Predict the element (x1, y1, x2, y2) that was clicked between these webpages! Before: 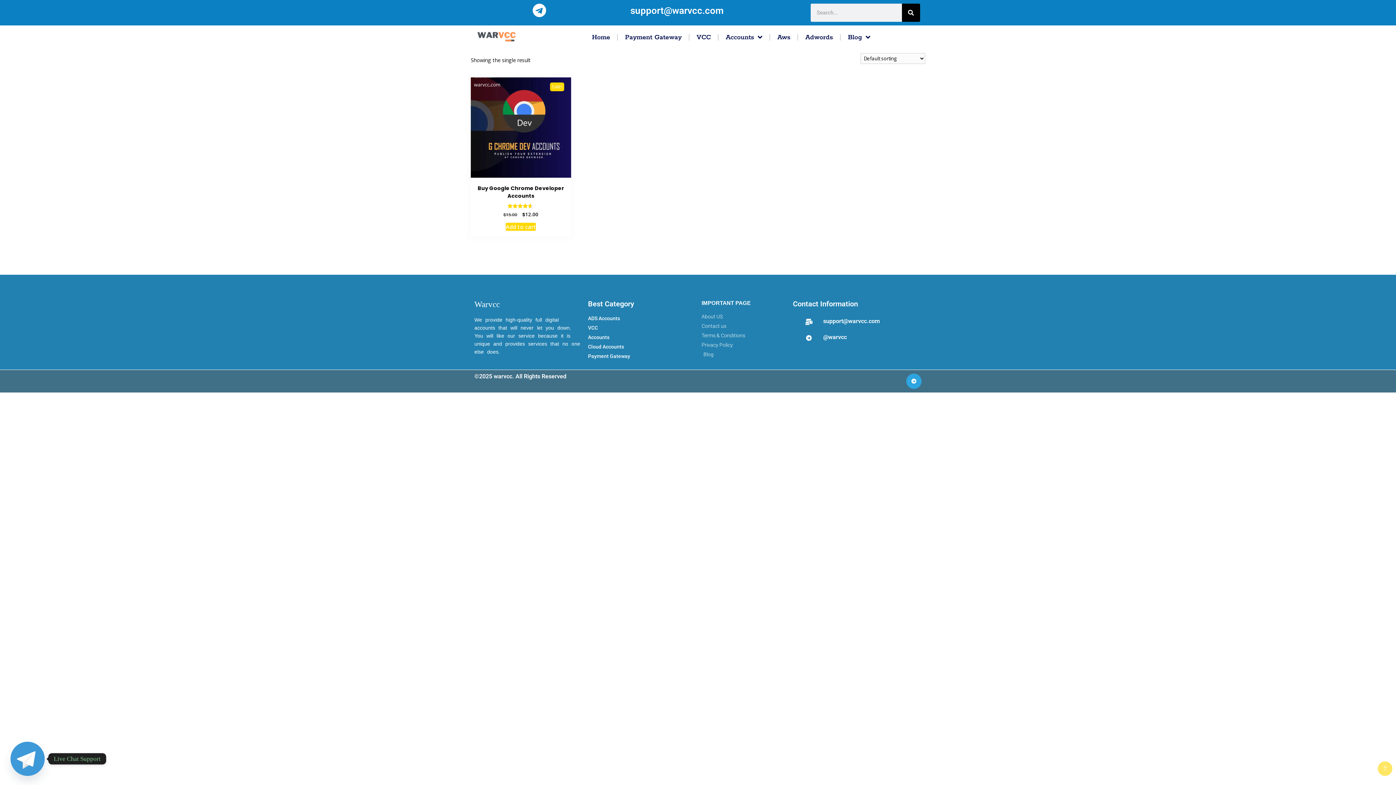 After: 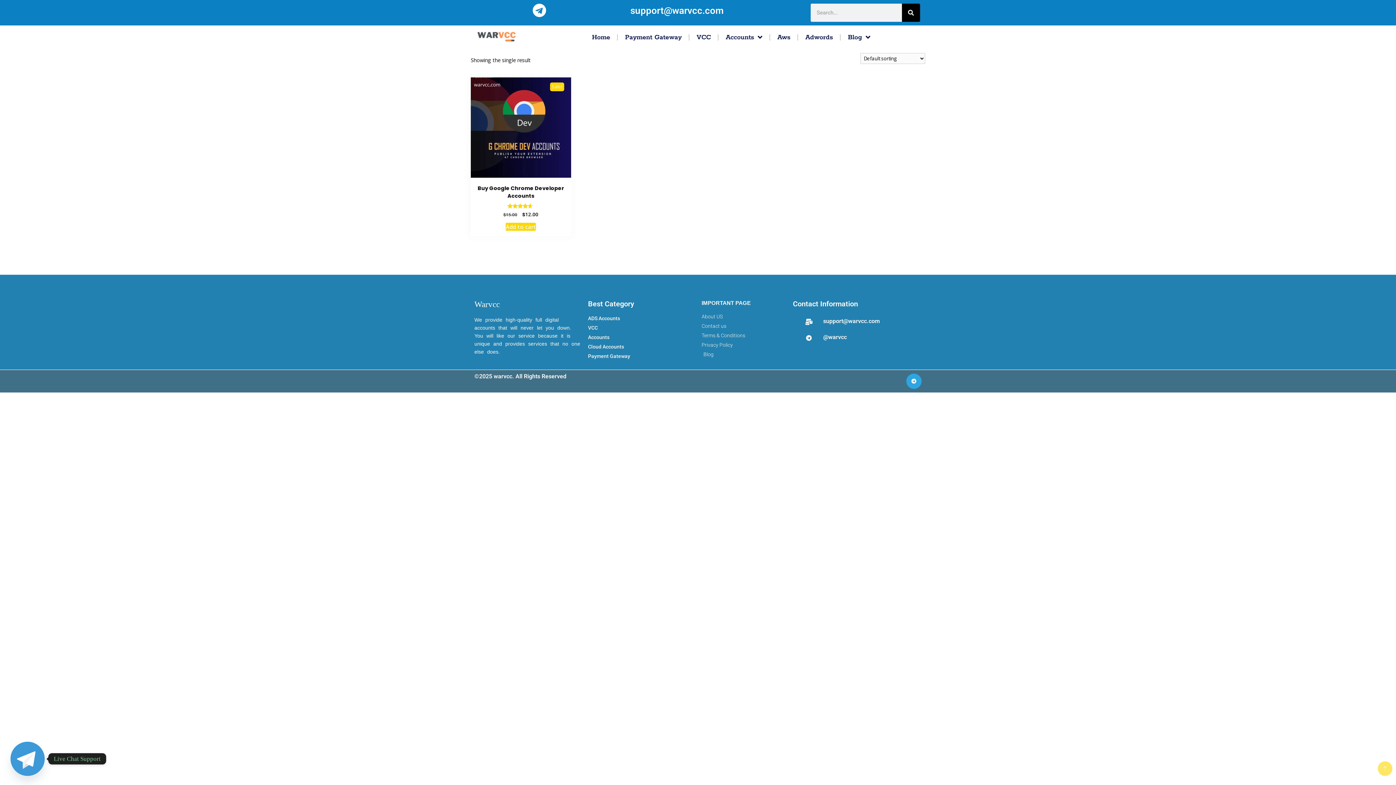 Action: label: support@warvcc.com bbox: (823, 317, 880, 324)